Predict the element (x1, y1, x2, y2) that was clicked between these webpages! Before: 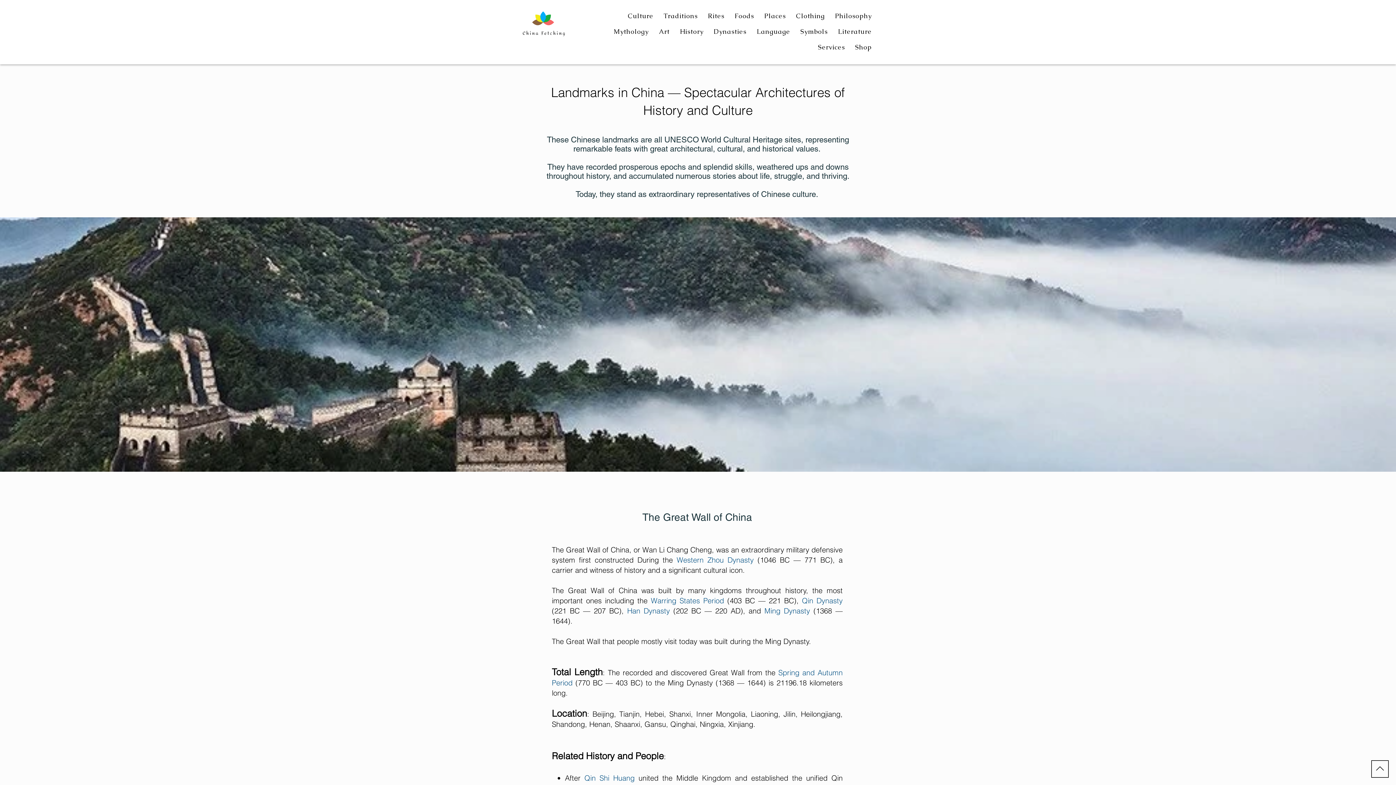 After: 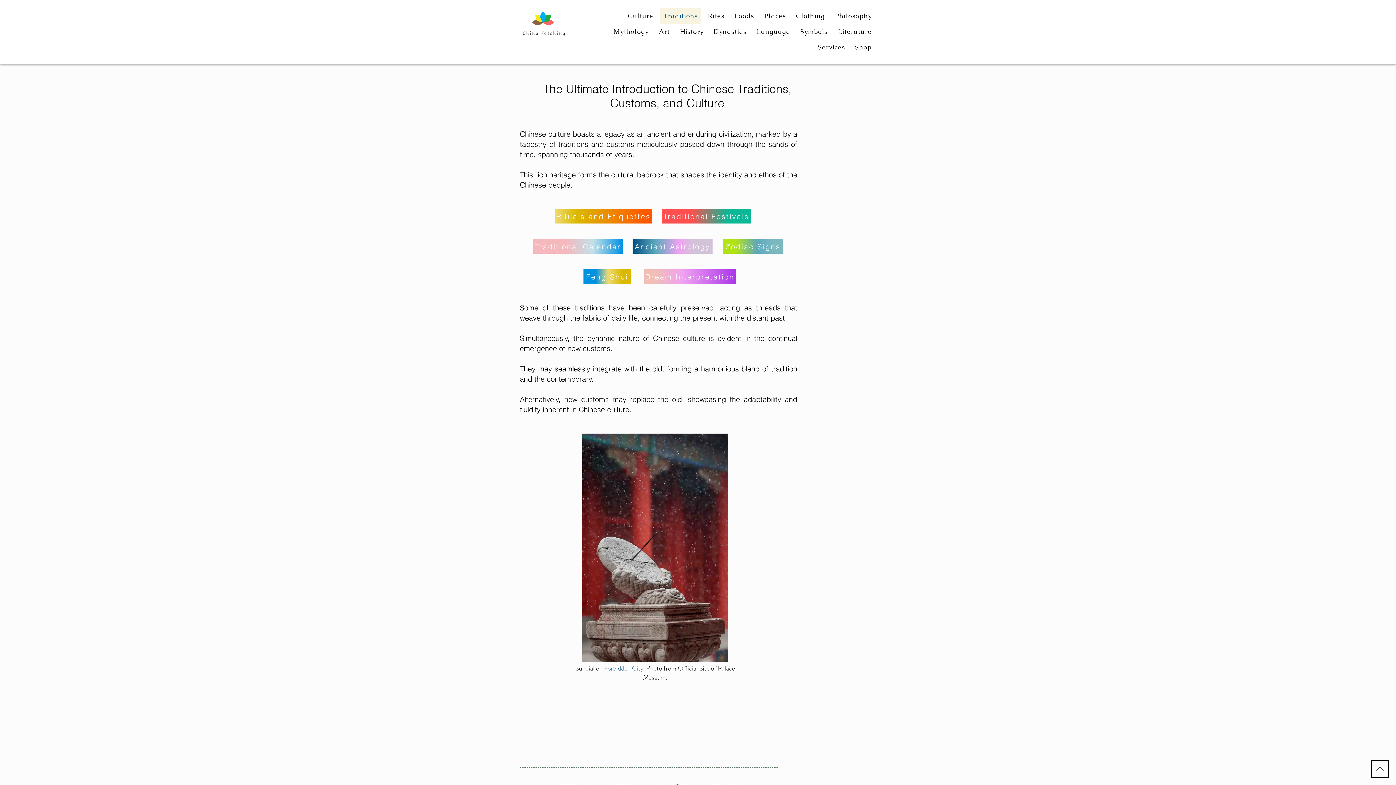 Action: bbox: (660, 8, 701, 23) label: Traditions